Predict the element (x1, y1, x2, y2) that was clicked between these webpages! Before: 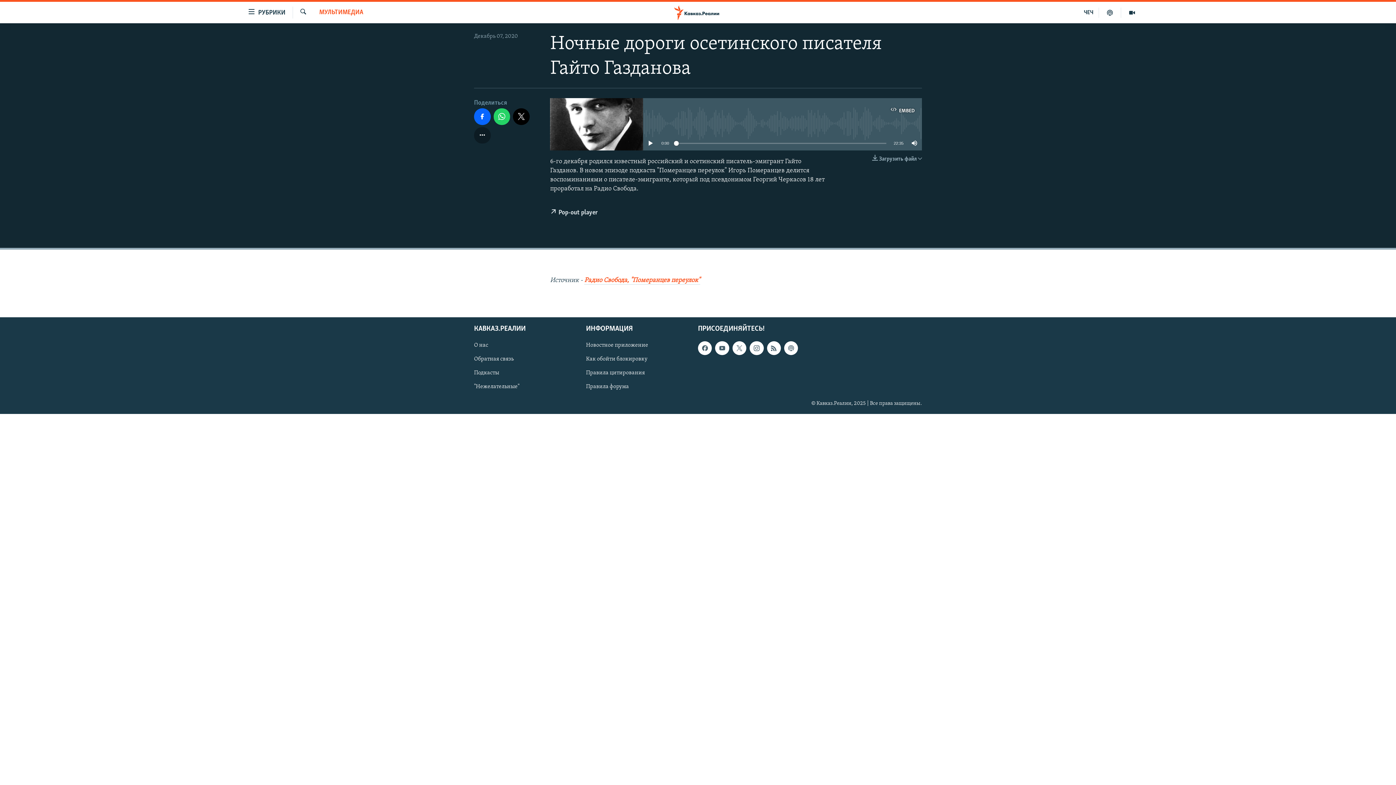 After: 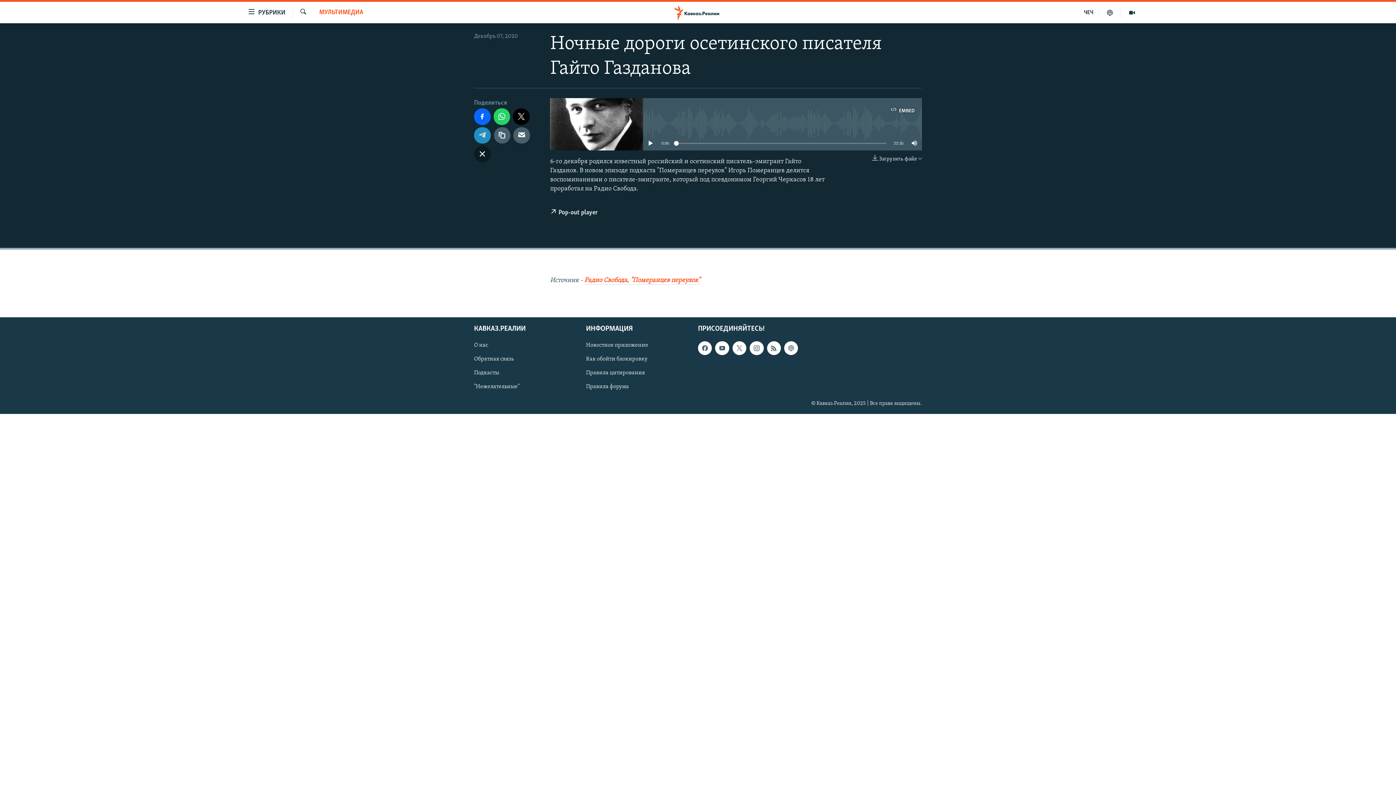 Action: bbox: (474, 127, 490, 143)